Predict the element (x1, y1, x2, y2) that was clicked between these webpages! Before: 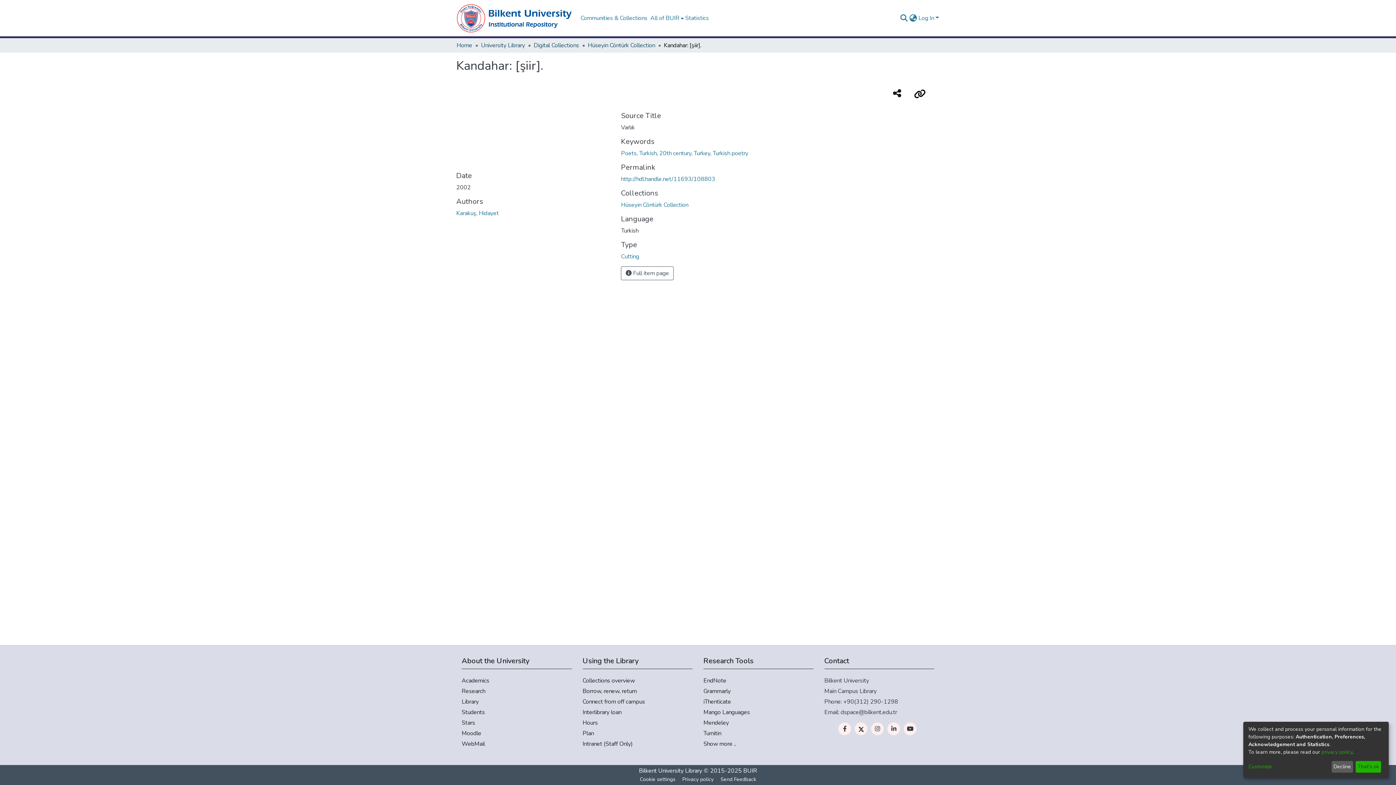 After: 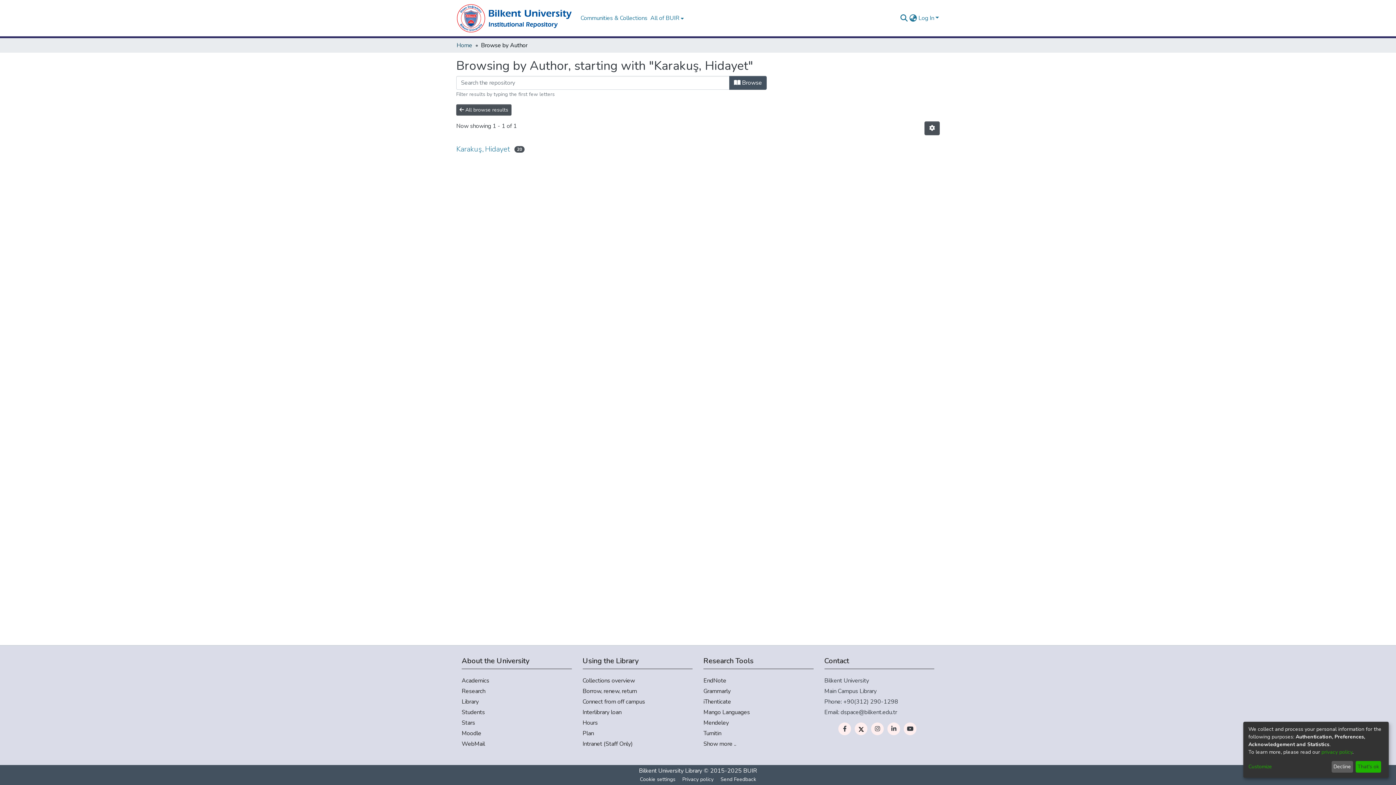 Action: label: Karakuş, Hidayet bbox: (456, 209, 498, 217)